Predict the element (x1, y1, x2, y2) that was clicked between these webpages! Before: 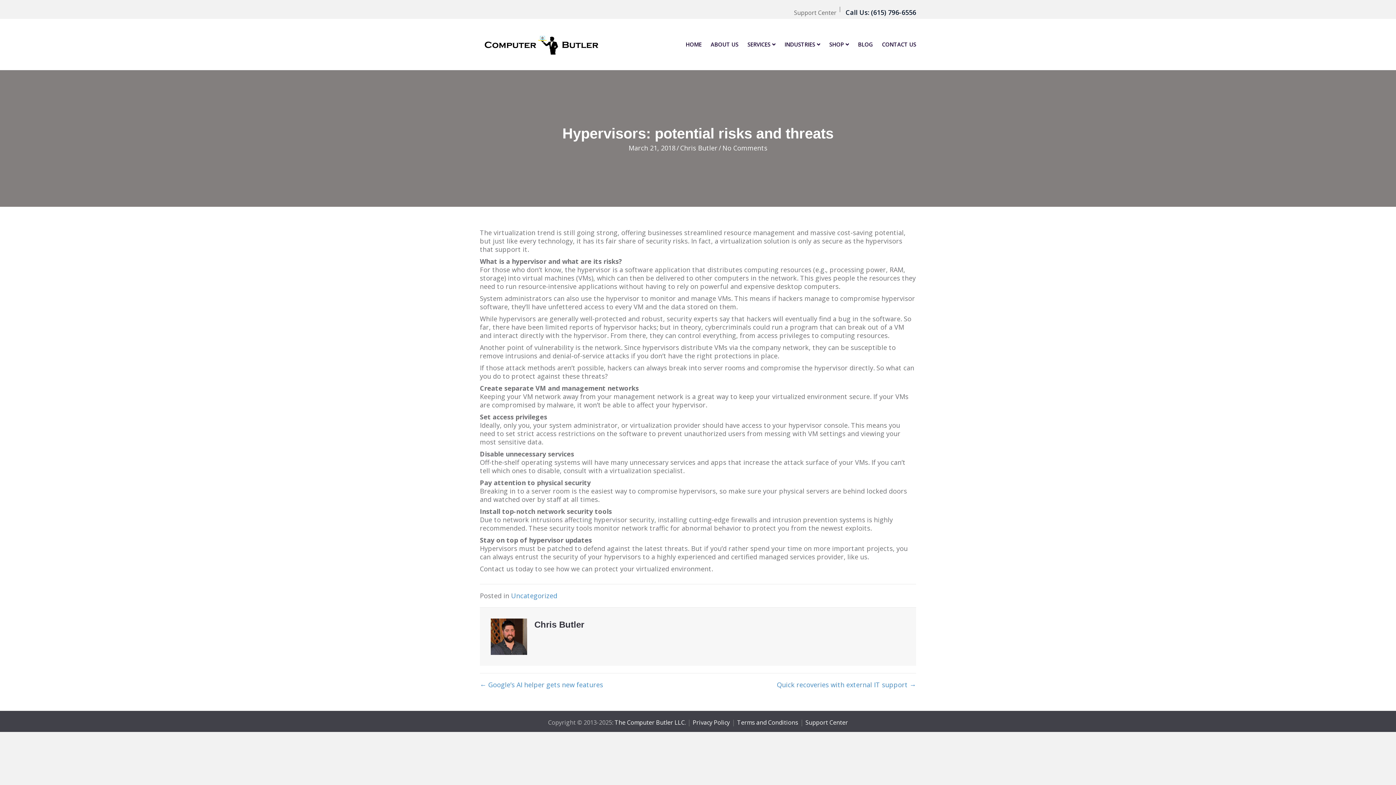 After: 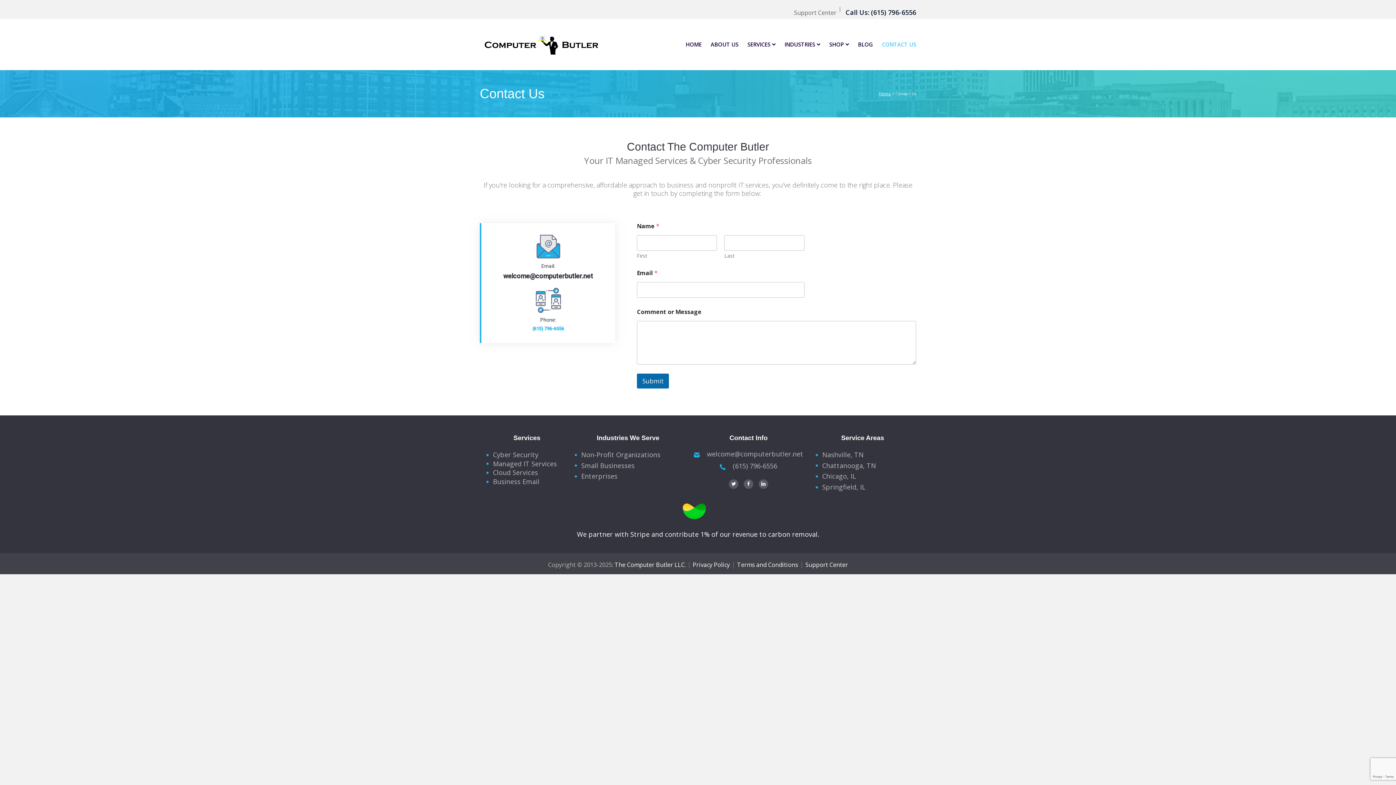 Action: label: CONTACT US bbox: (882, 41, 916, 47)